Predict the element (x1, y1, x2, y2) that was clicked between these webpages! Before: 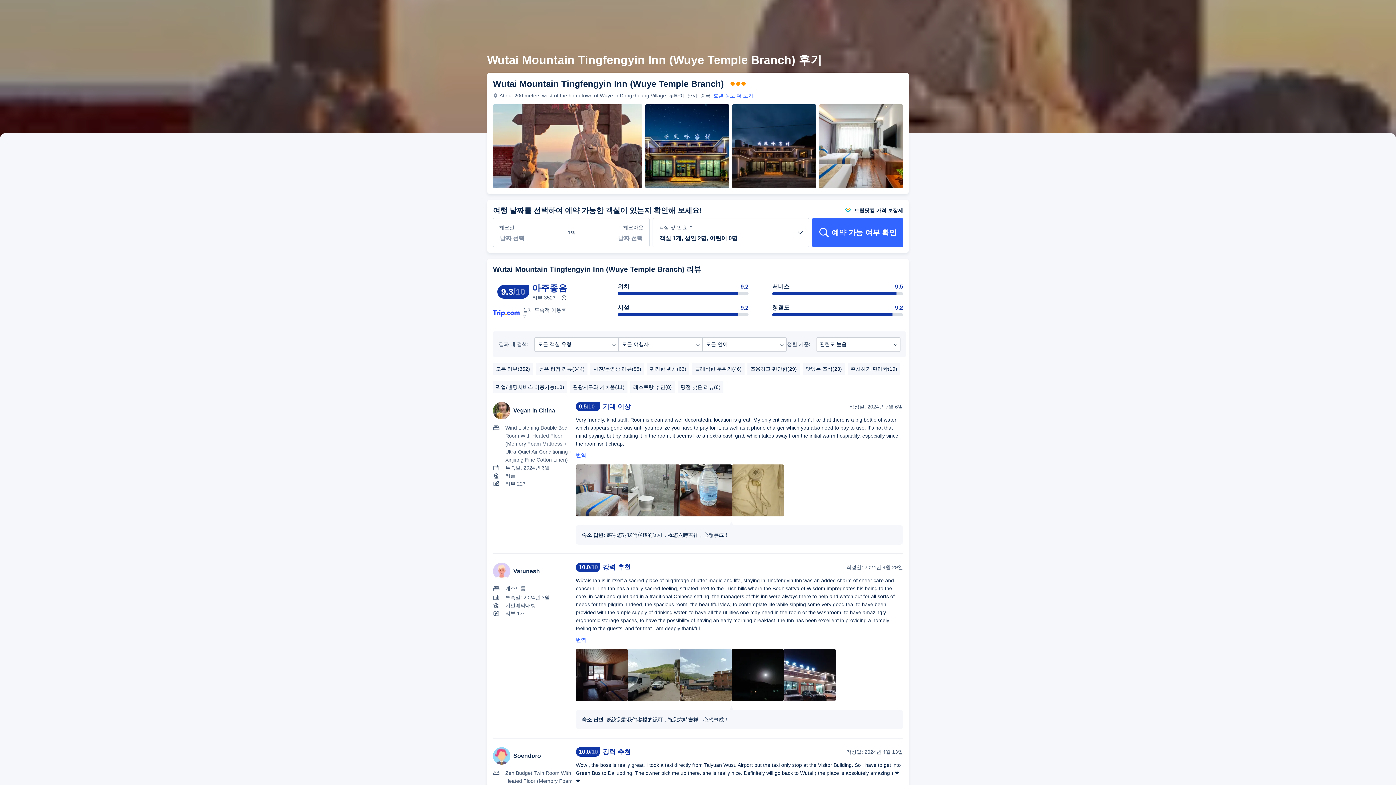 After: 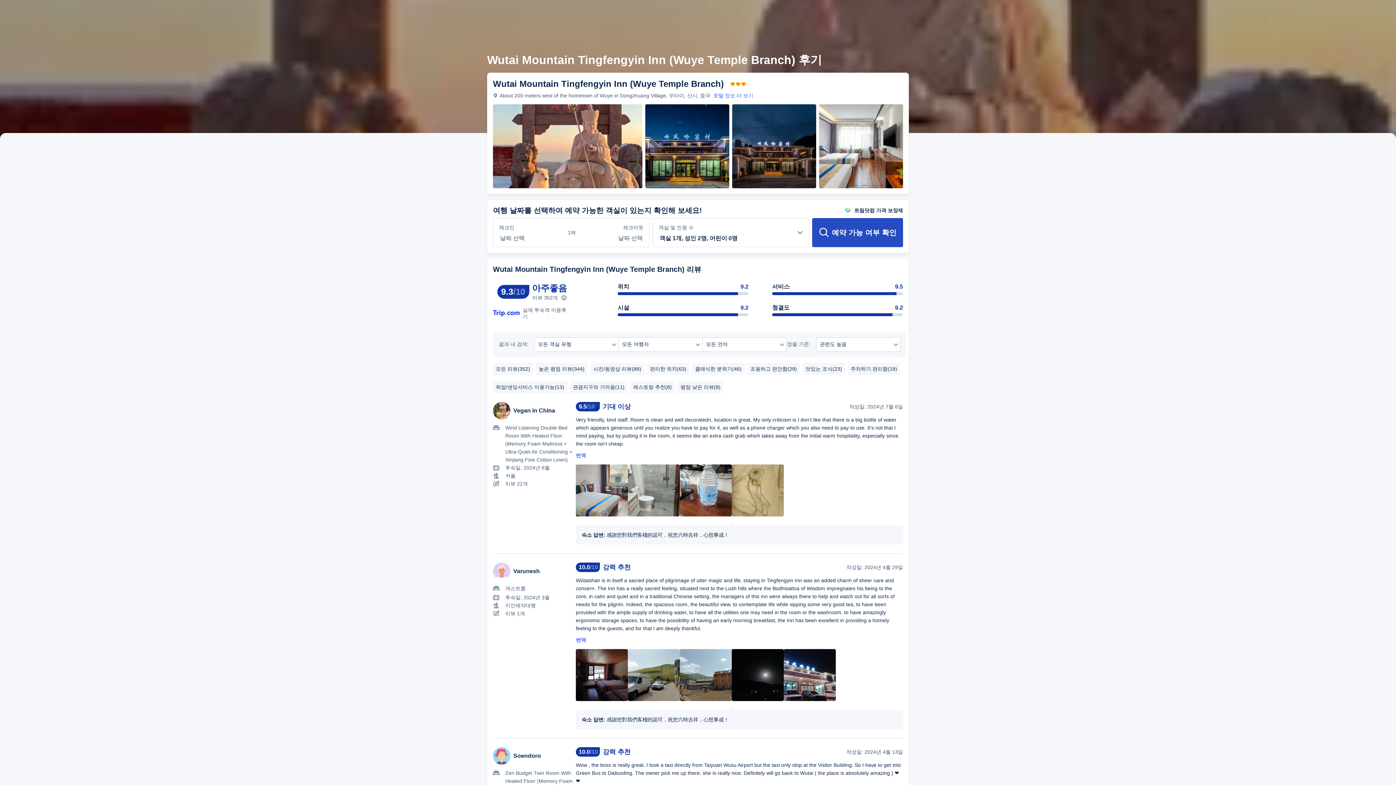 Action: label: 예약 가능 여부 확인 bbox: (812, 218, 903, 247)